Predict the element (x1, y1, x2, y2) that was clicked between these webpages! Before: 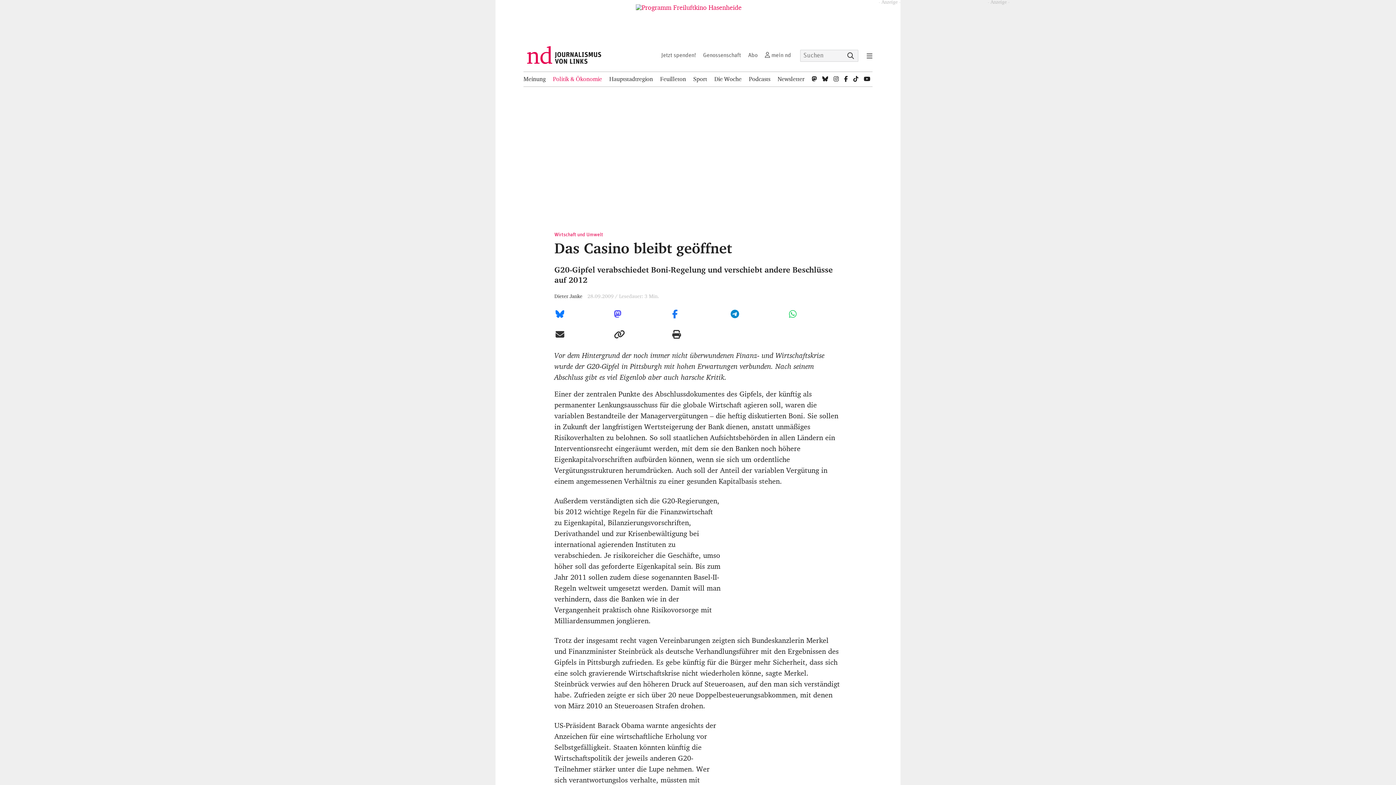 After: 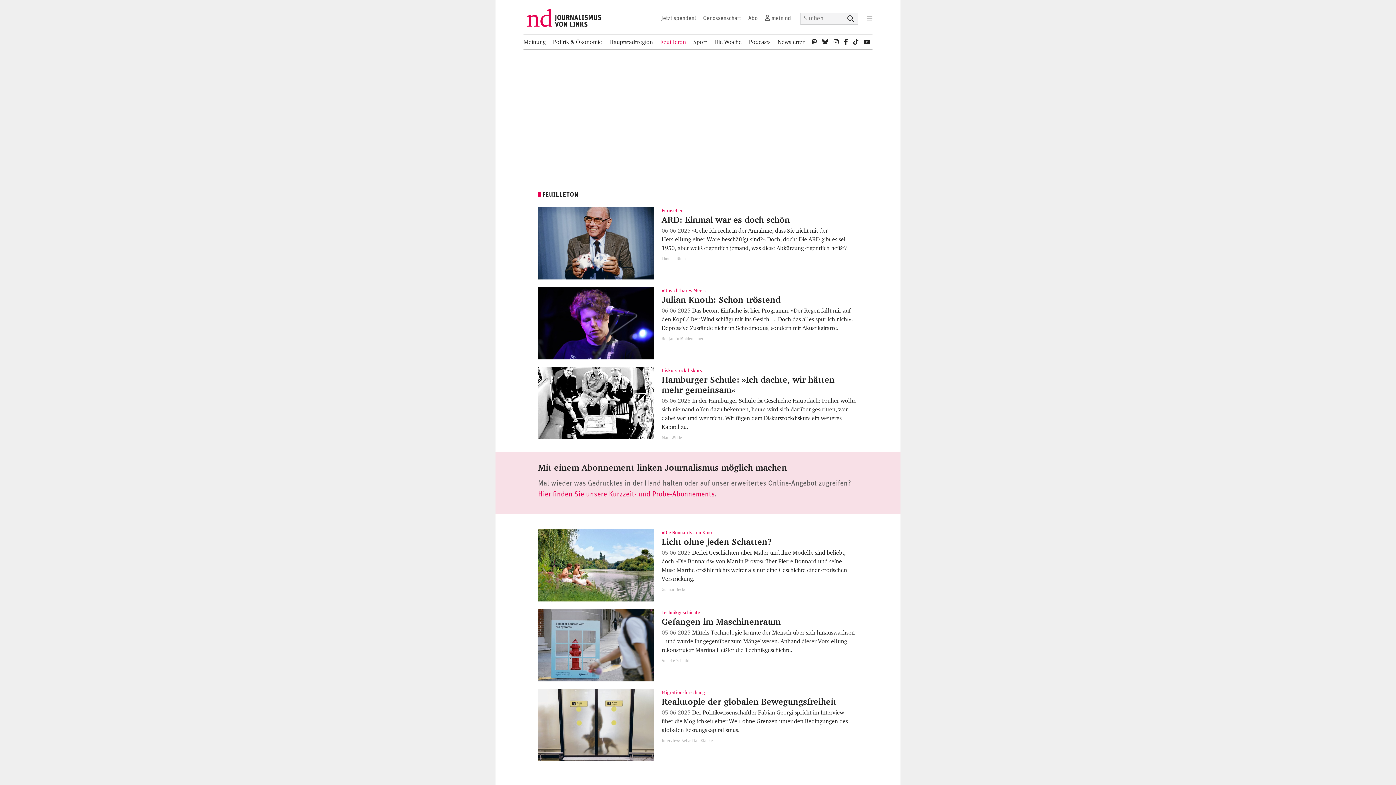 Action: label: Feuilleton bbox: (660, 72, 686, 86)